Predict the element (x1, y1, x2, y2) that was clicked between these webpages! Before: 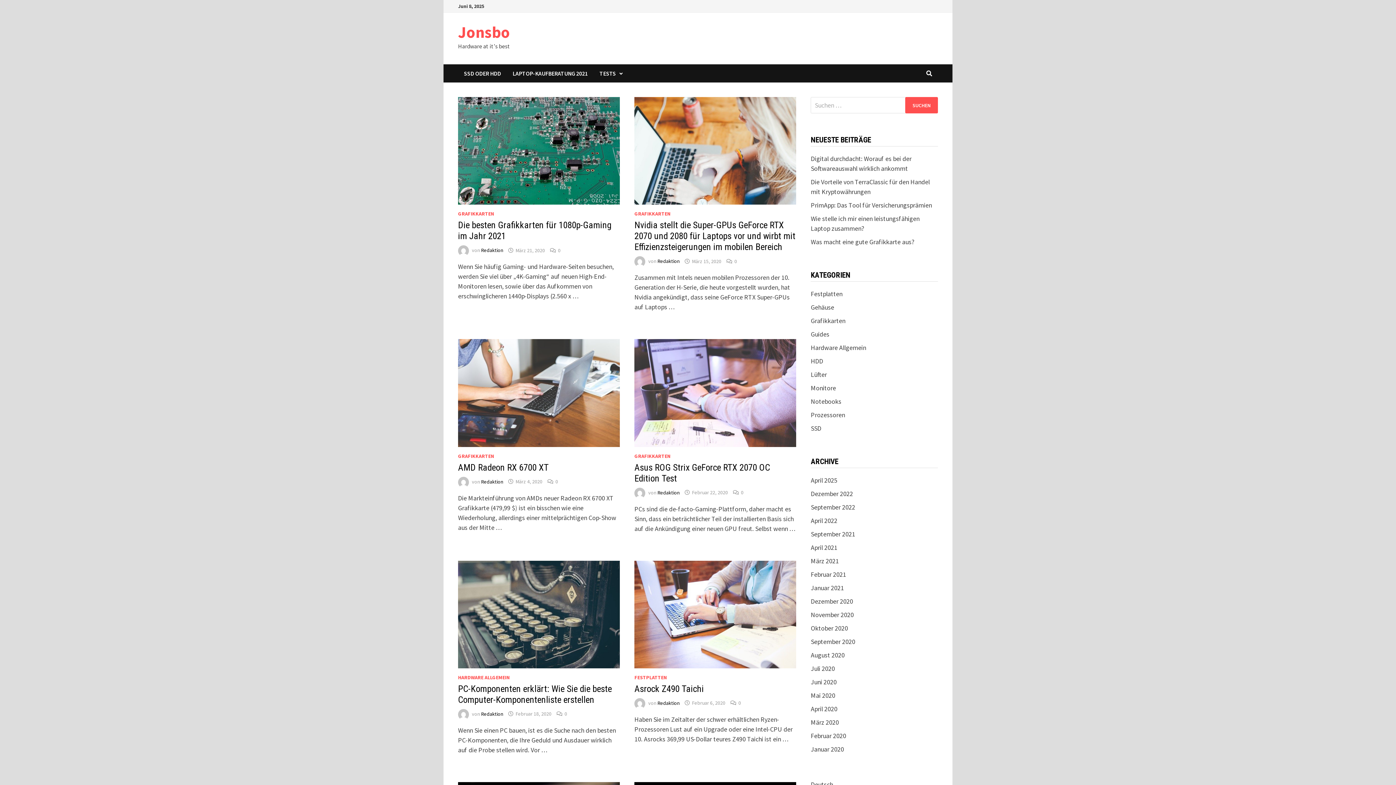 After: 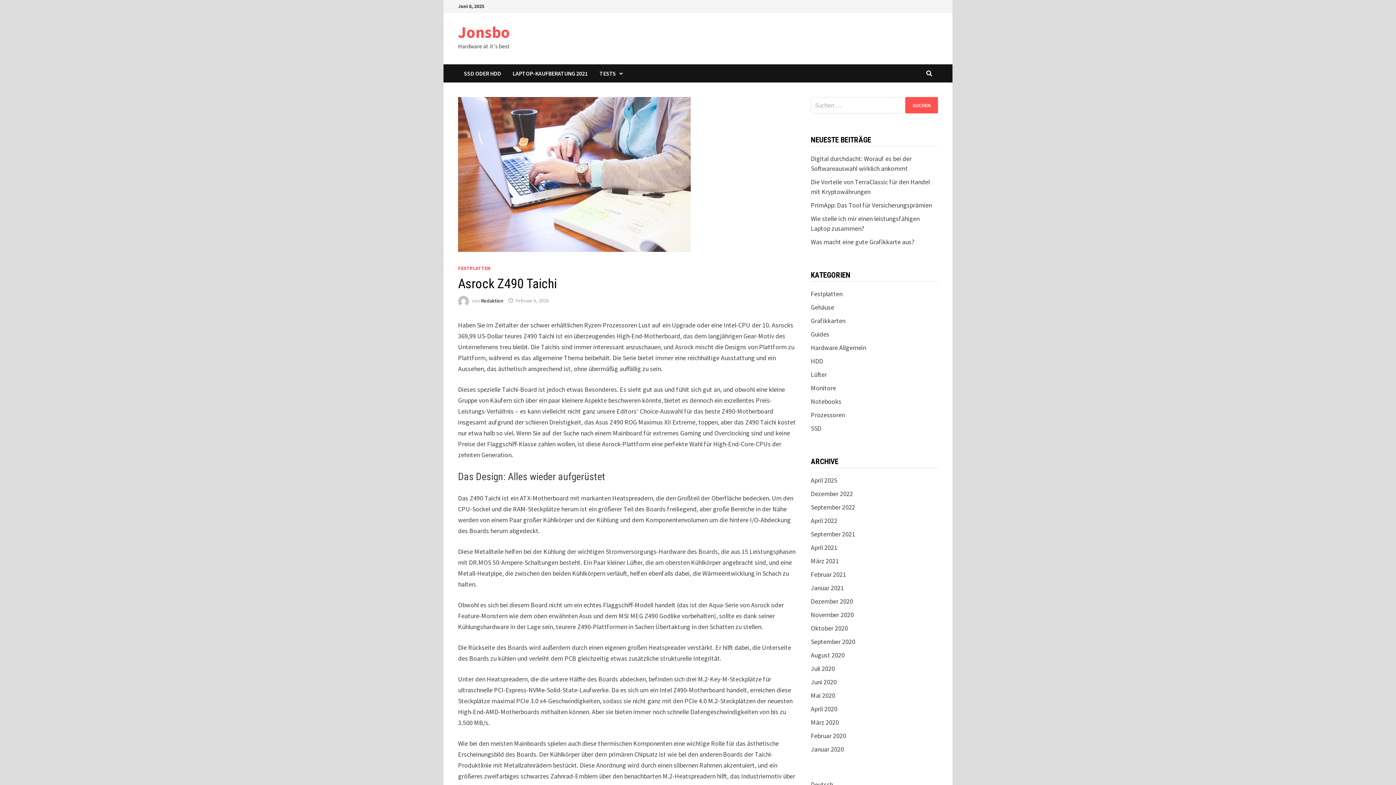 Action: bbox: (692, 700, 725, 706) label: Februar 6, 2020